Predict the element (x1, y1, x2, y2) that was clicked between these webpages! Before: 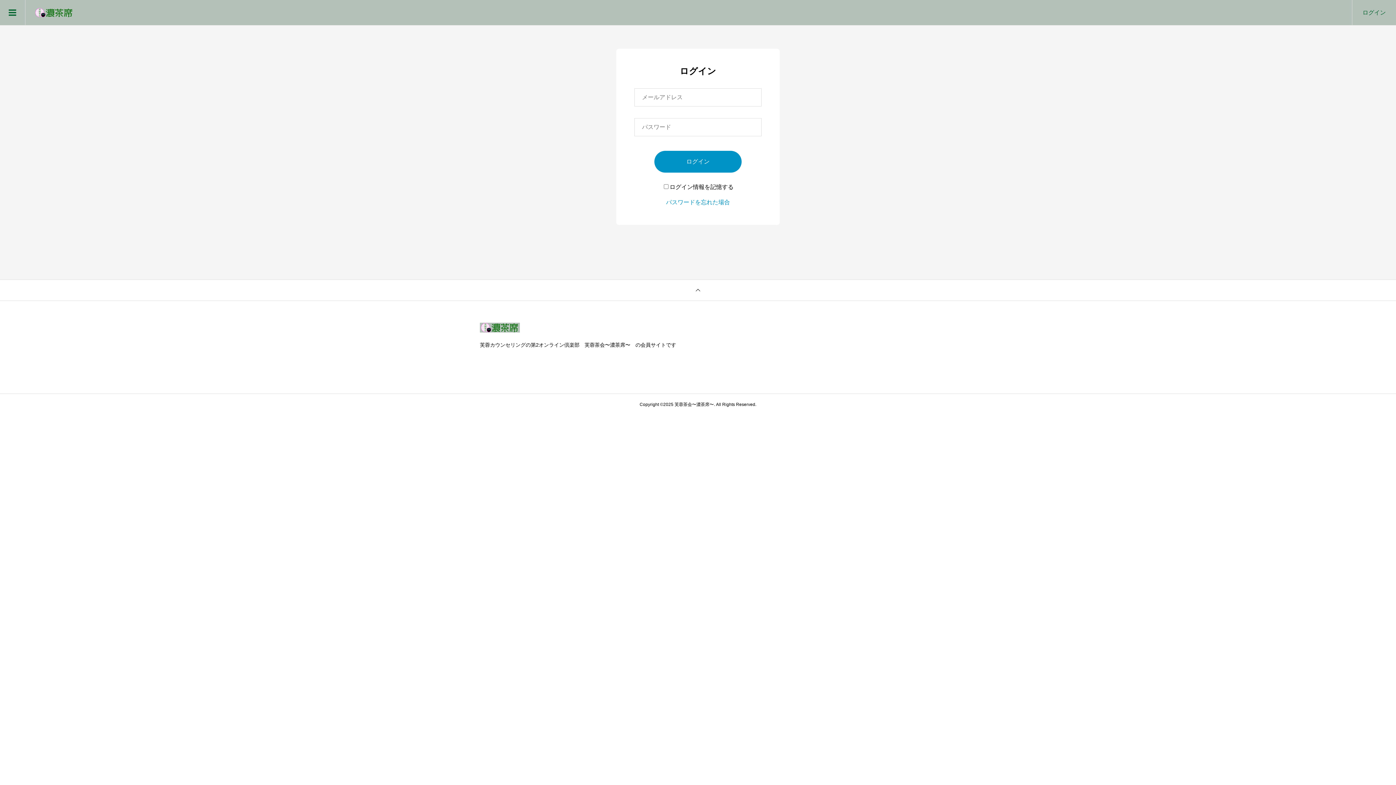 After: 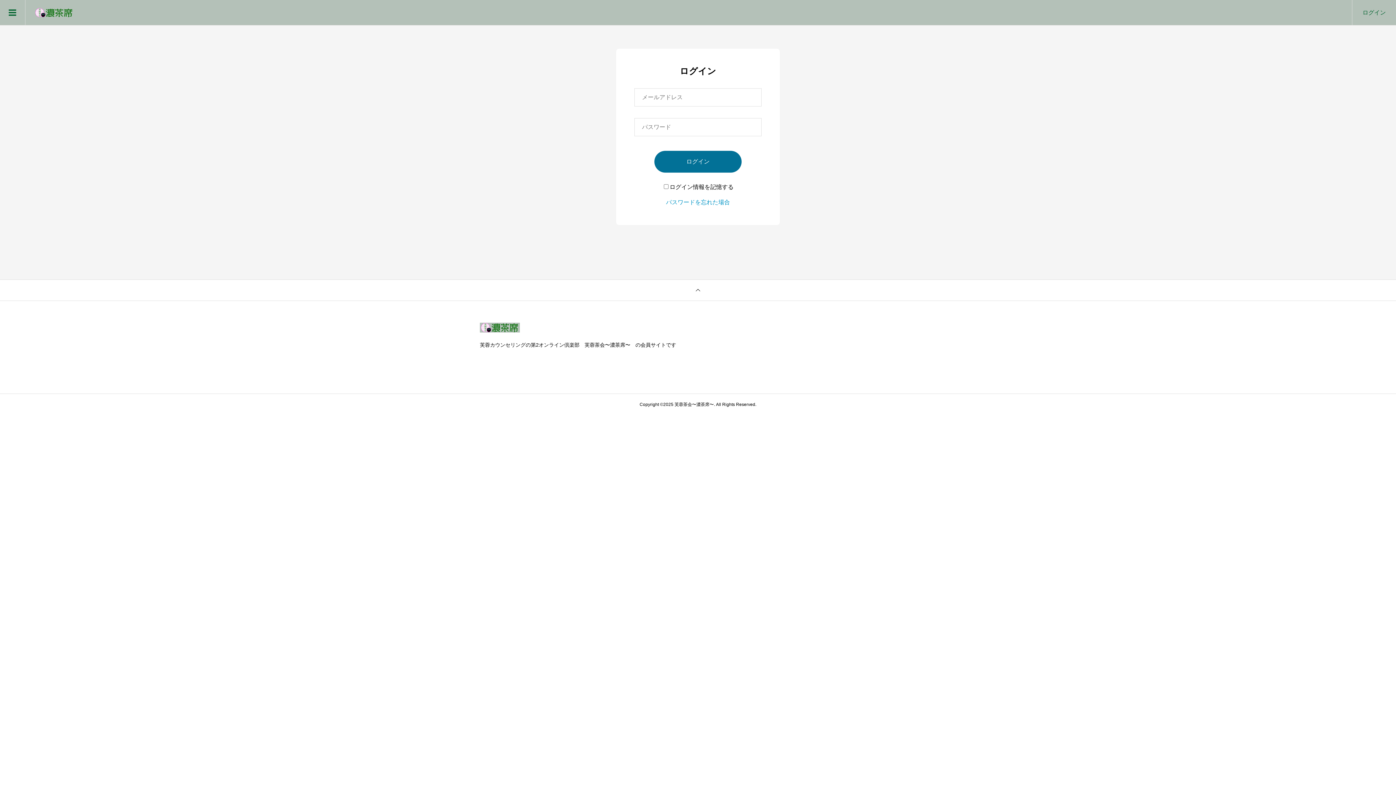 Action: label: ログイン bbox: (654, 151, 741, 172)